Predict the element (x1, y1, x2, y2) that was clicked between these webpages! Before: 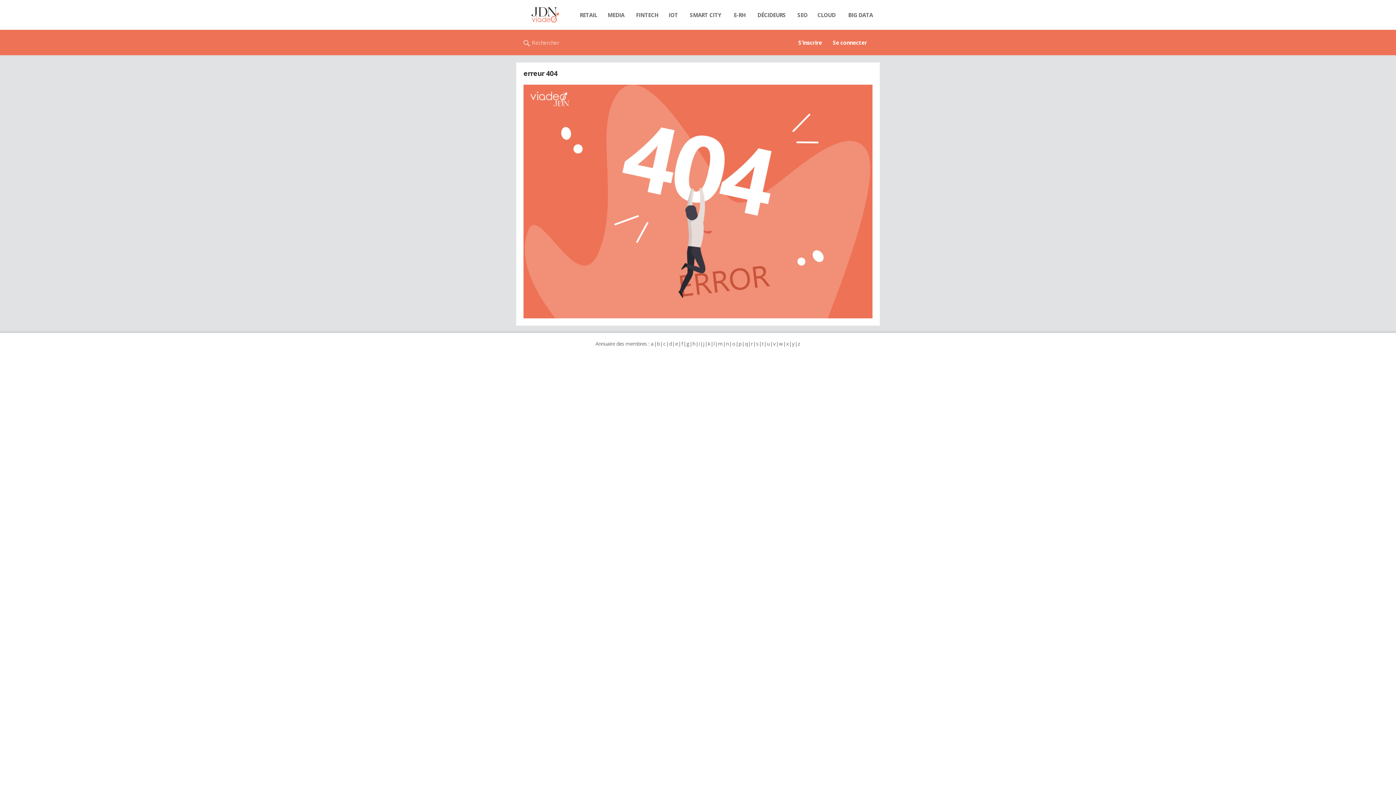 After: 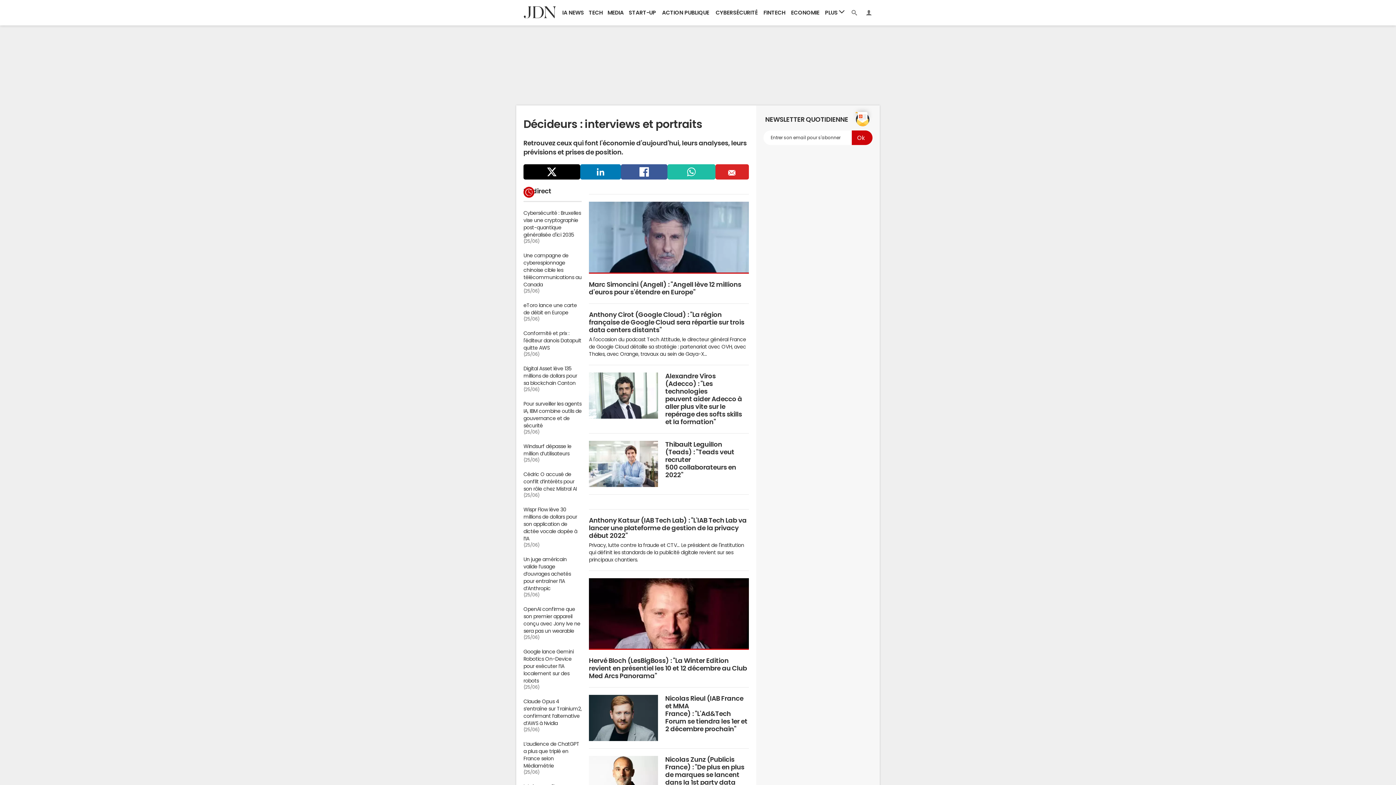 Action: label: DÉCIDEURS bbox: (750, 7, 793, 22)